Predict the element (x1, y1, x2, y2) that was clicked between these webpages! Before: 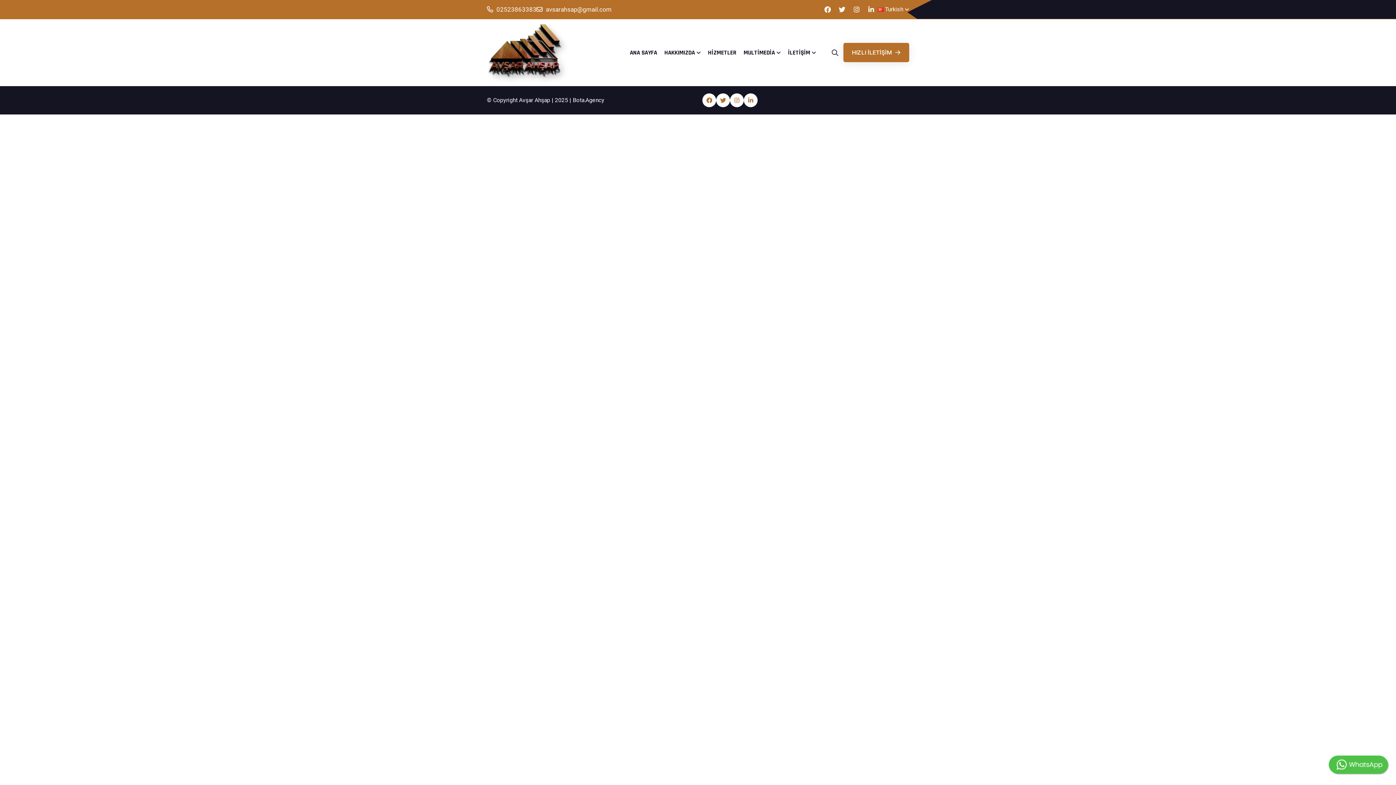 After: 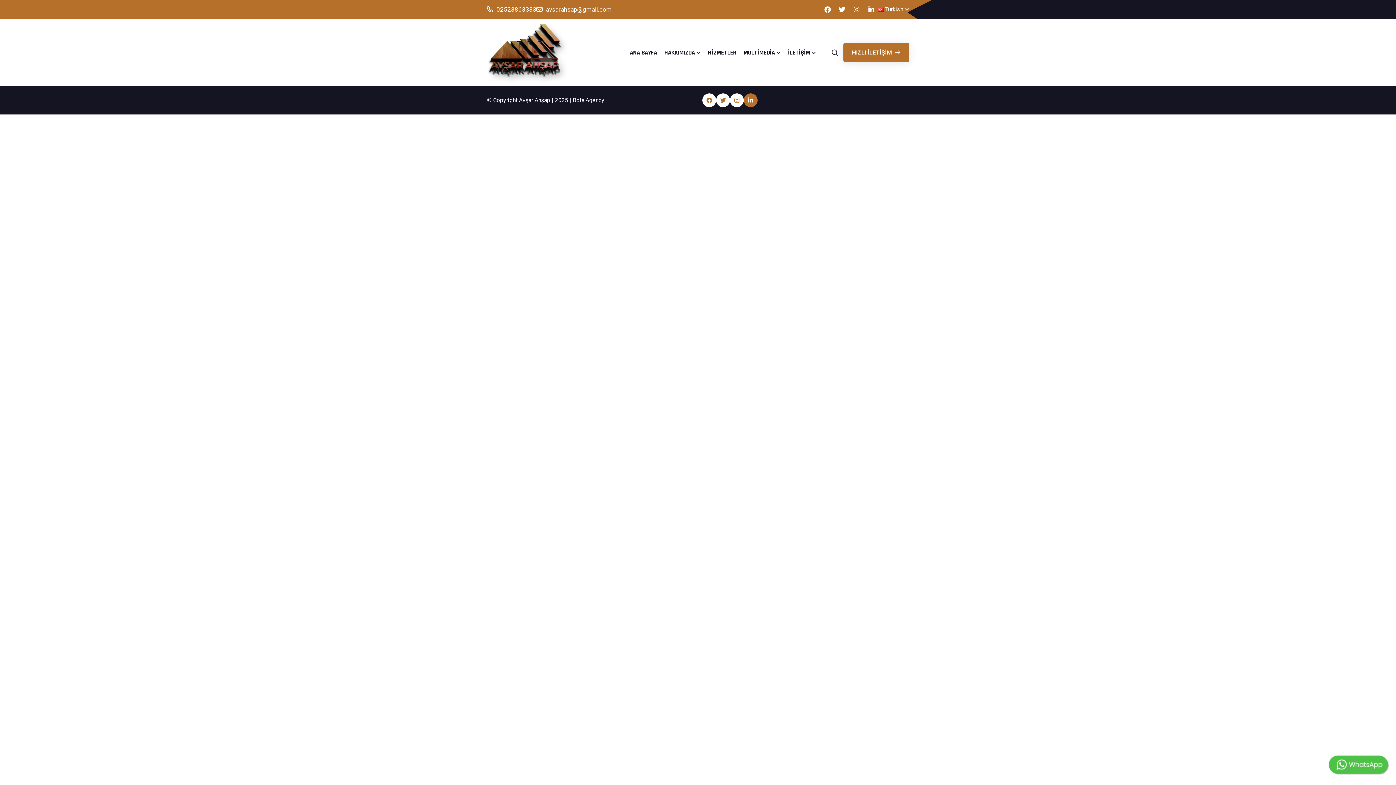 Action: bbox: (744, 93, 757, 107)